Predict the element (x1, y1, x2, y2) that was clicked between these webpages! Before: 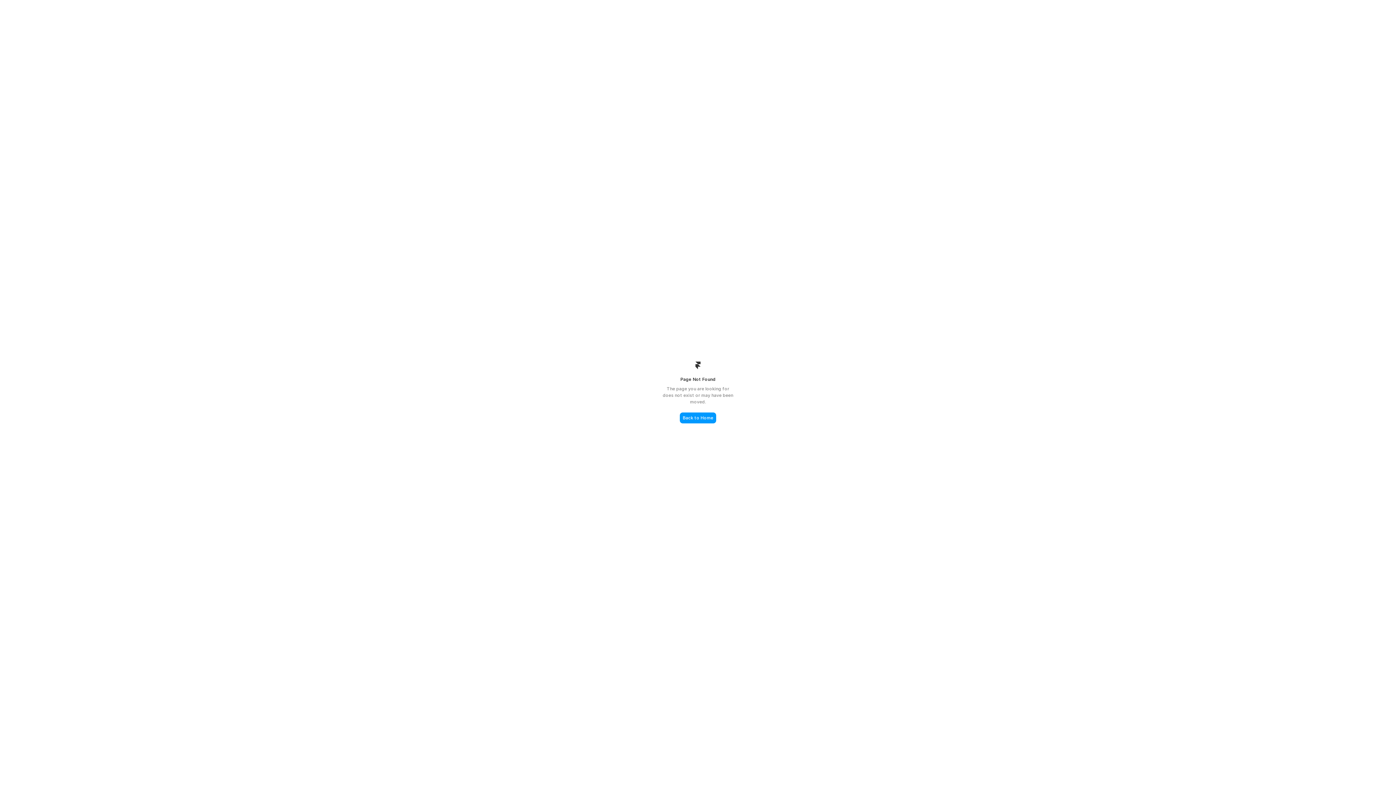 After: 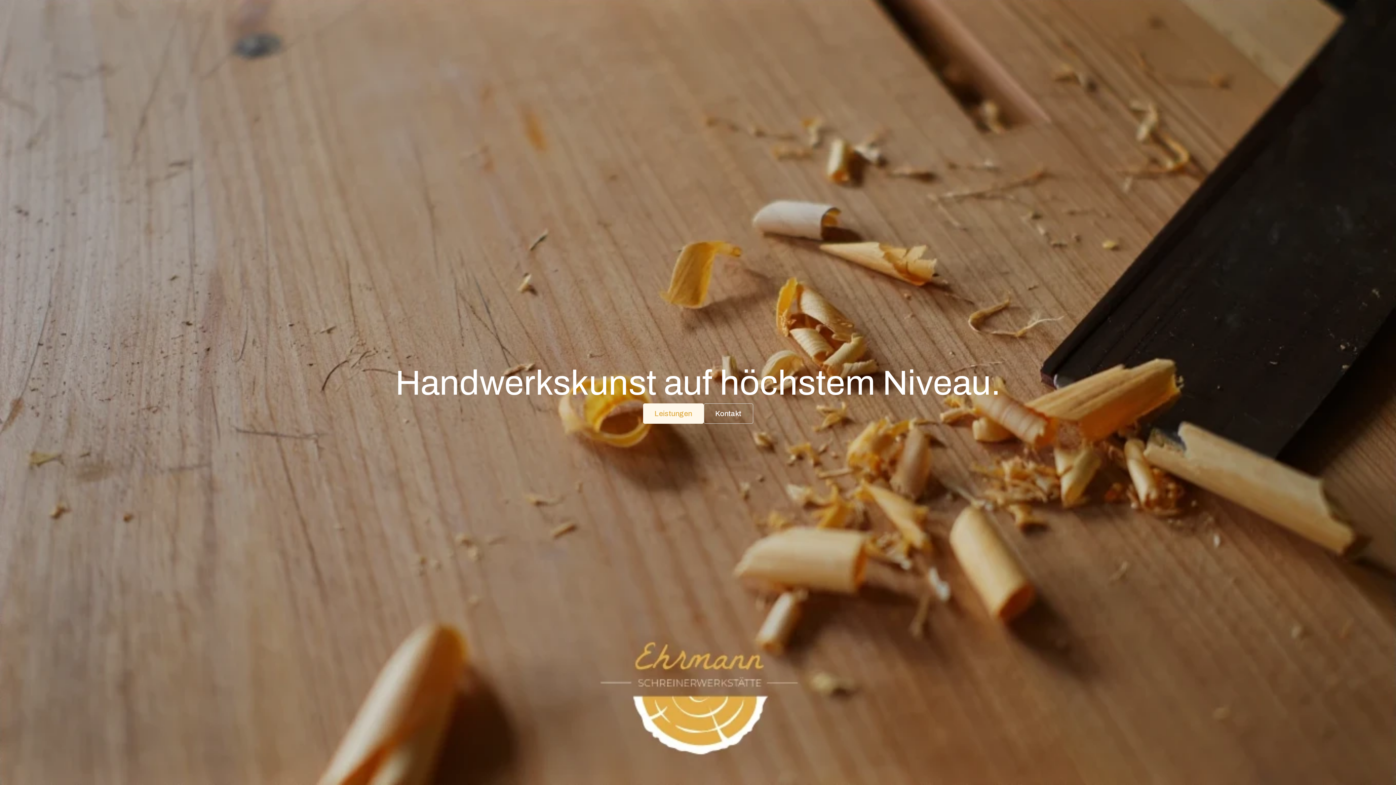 Action: bbox: (680, 412, 716, 423) label: Back to Home